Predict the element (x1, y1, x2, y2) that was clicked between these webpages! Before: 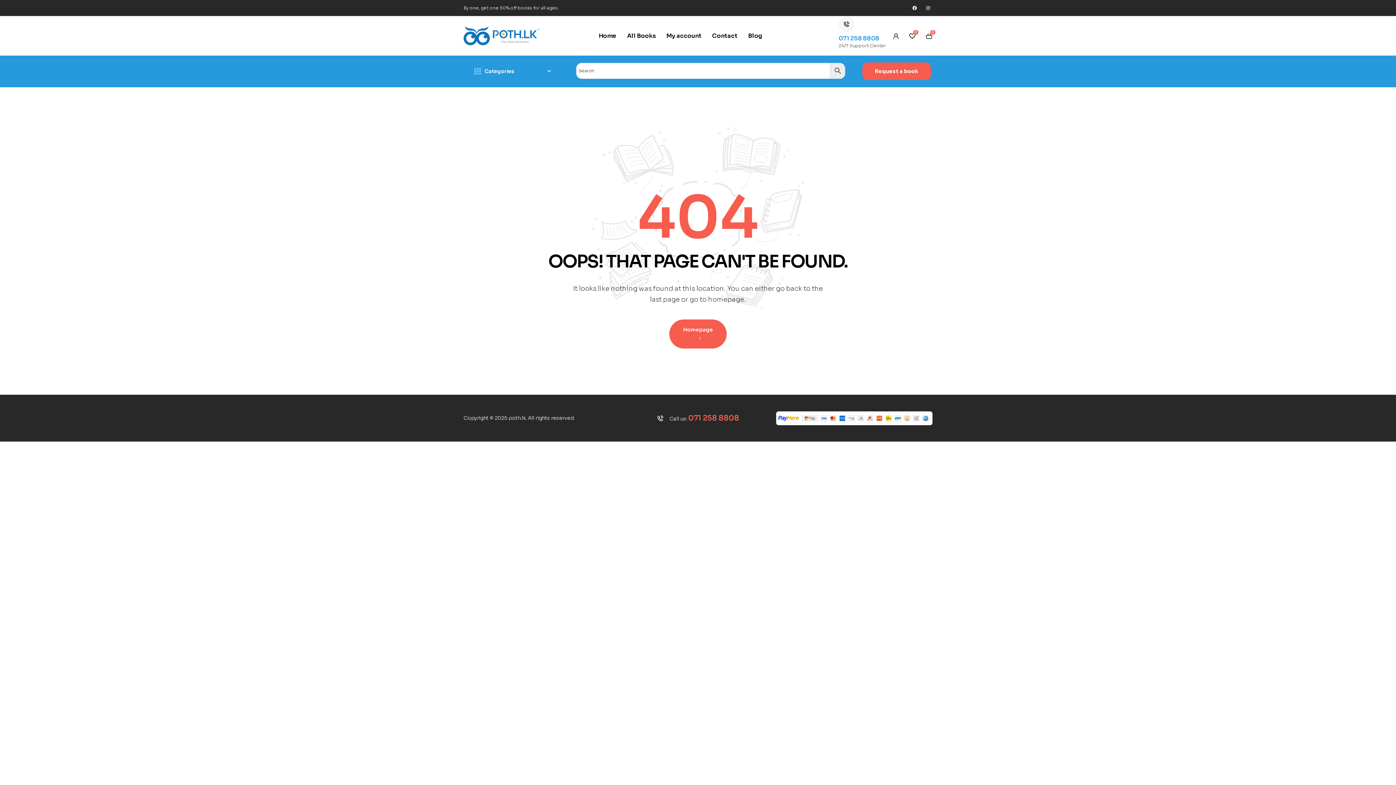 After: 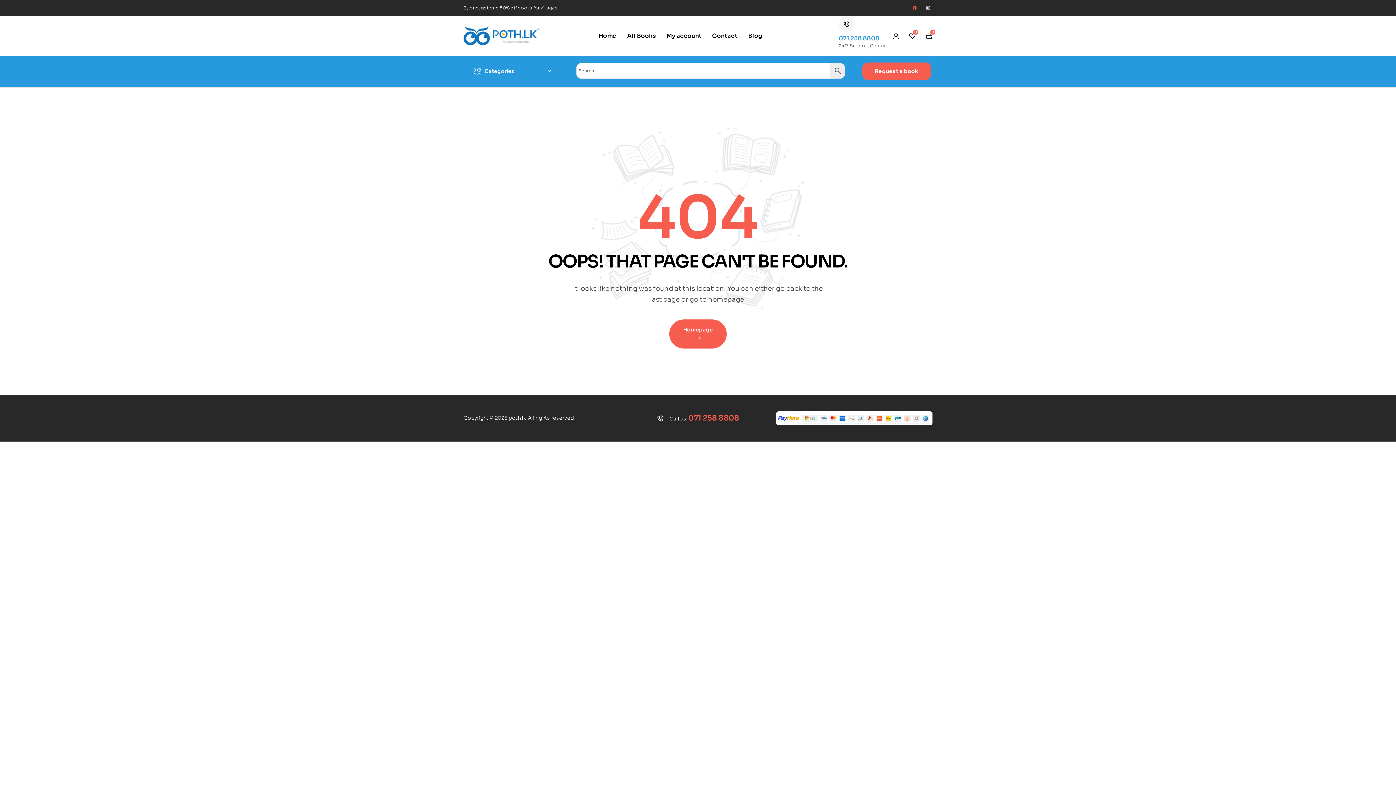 Action: bbox: (910, 3, 919, 12) label: Facebook